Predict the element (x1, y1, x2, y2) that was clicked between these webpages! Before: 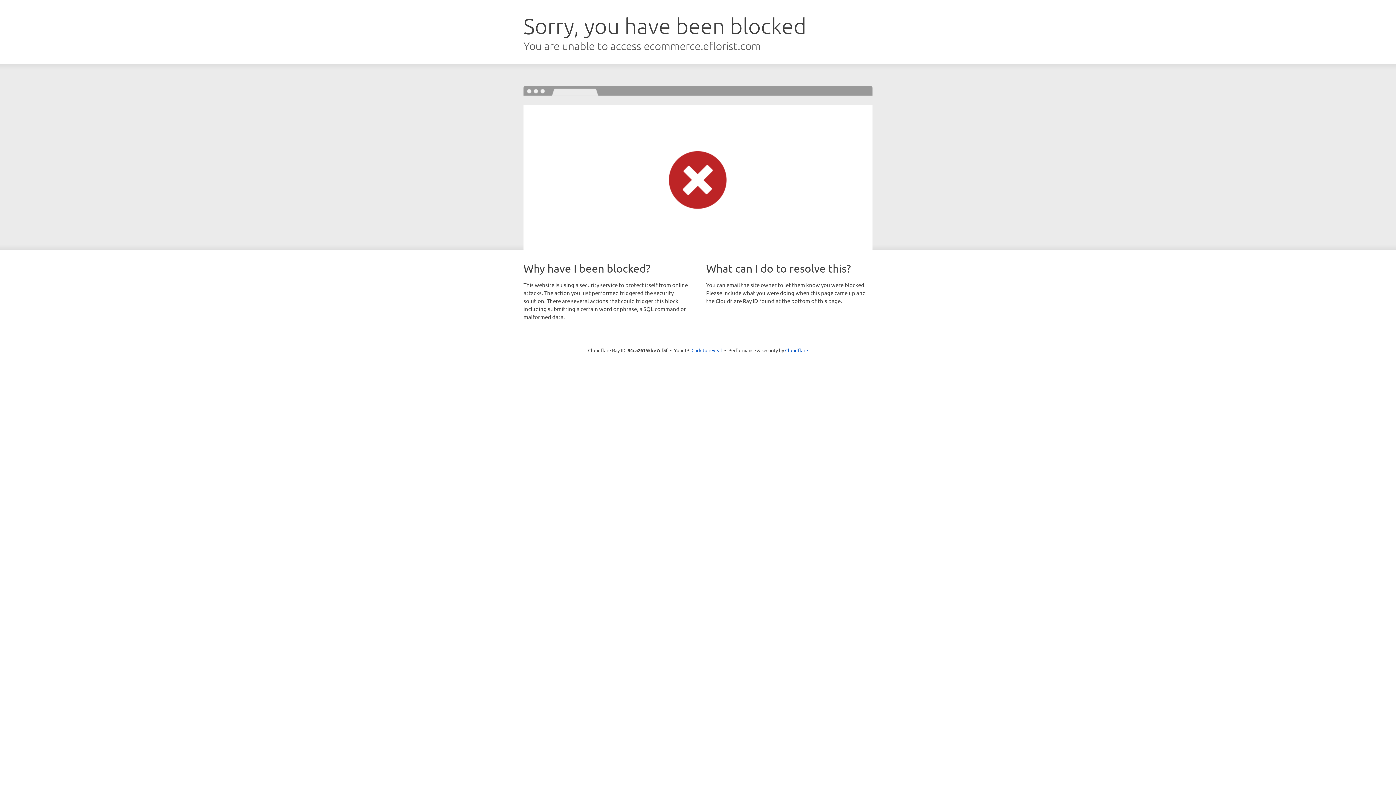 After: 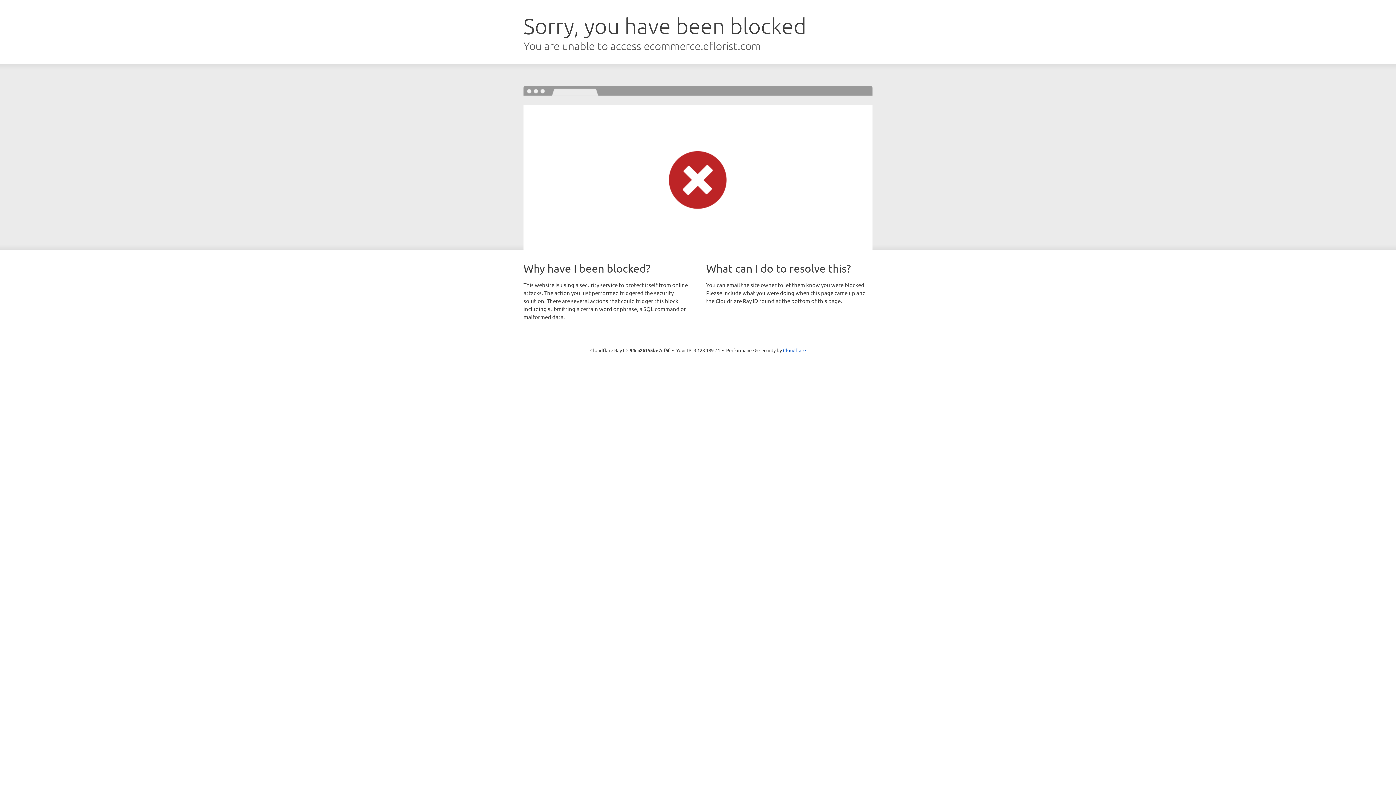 Action: bbox: (691, 346, 722, 353) label: Click to reveal